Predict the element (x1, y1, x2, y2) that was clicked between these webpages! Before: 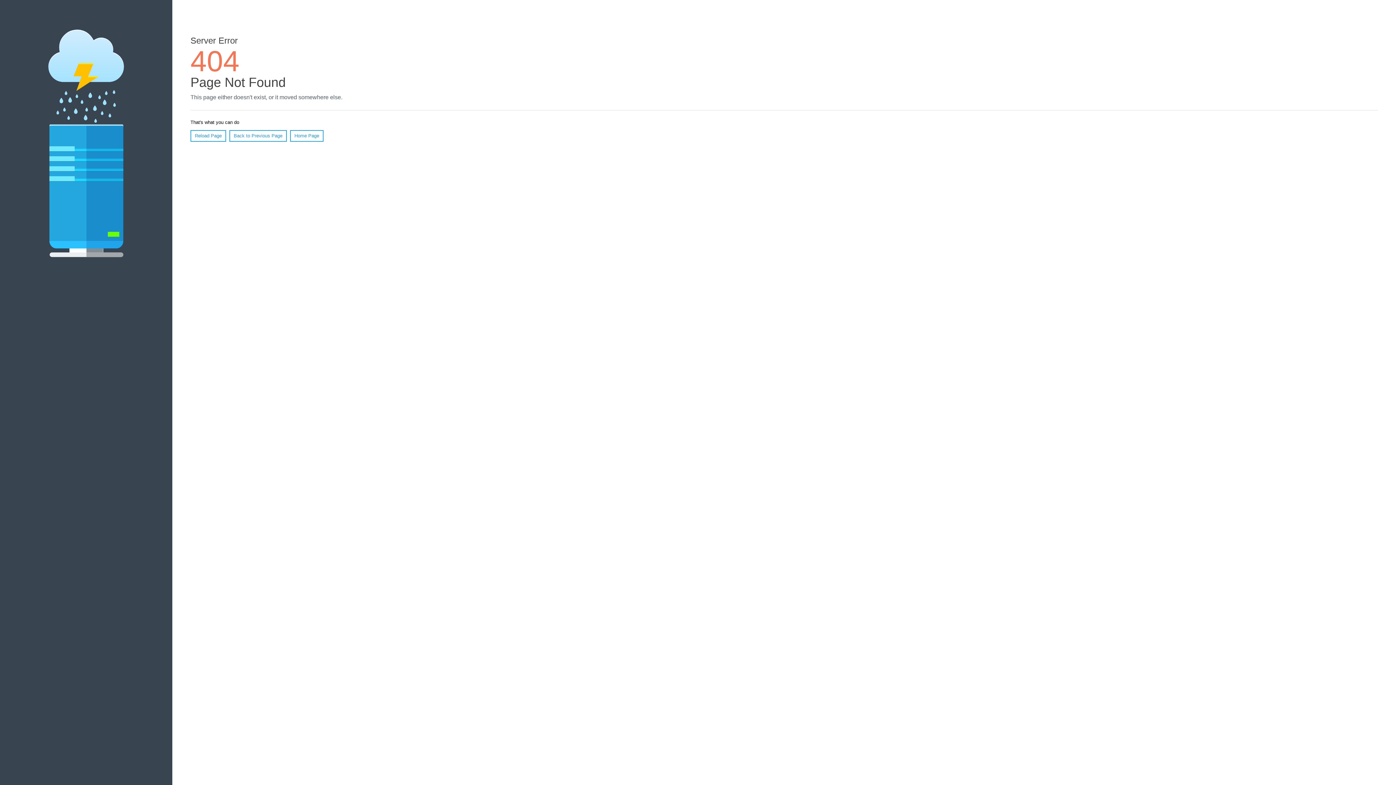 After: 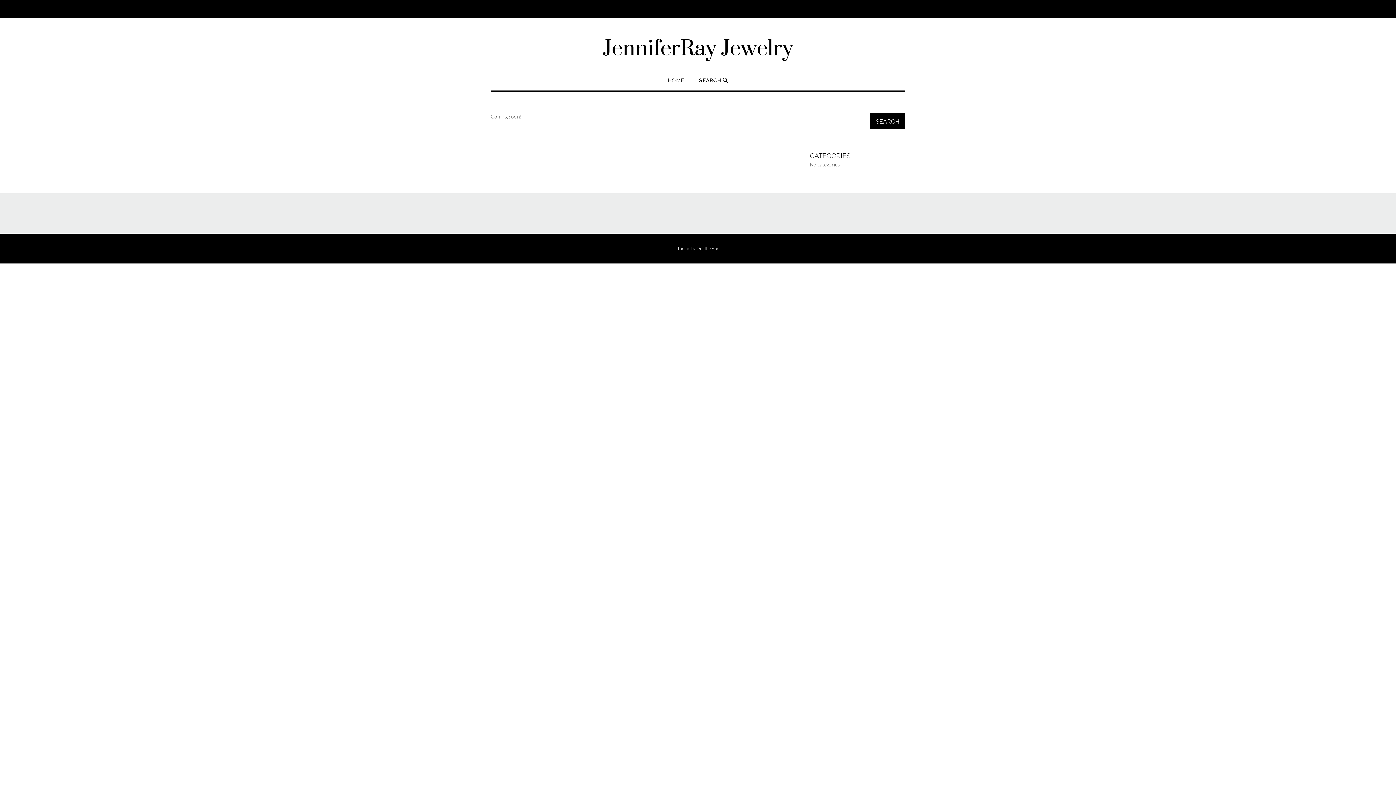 Action: label: Home Page bbox: (290, 130, 323, 141)